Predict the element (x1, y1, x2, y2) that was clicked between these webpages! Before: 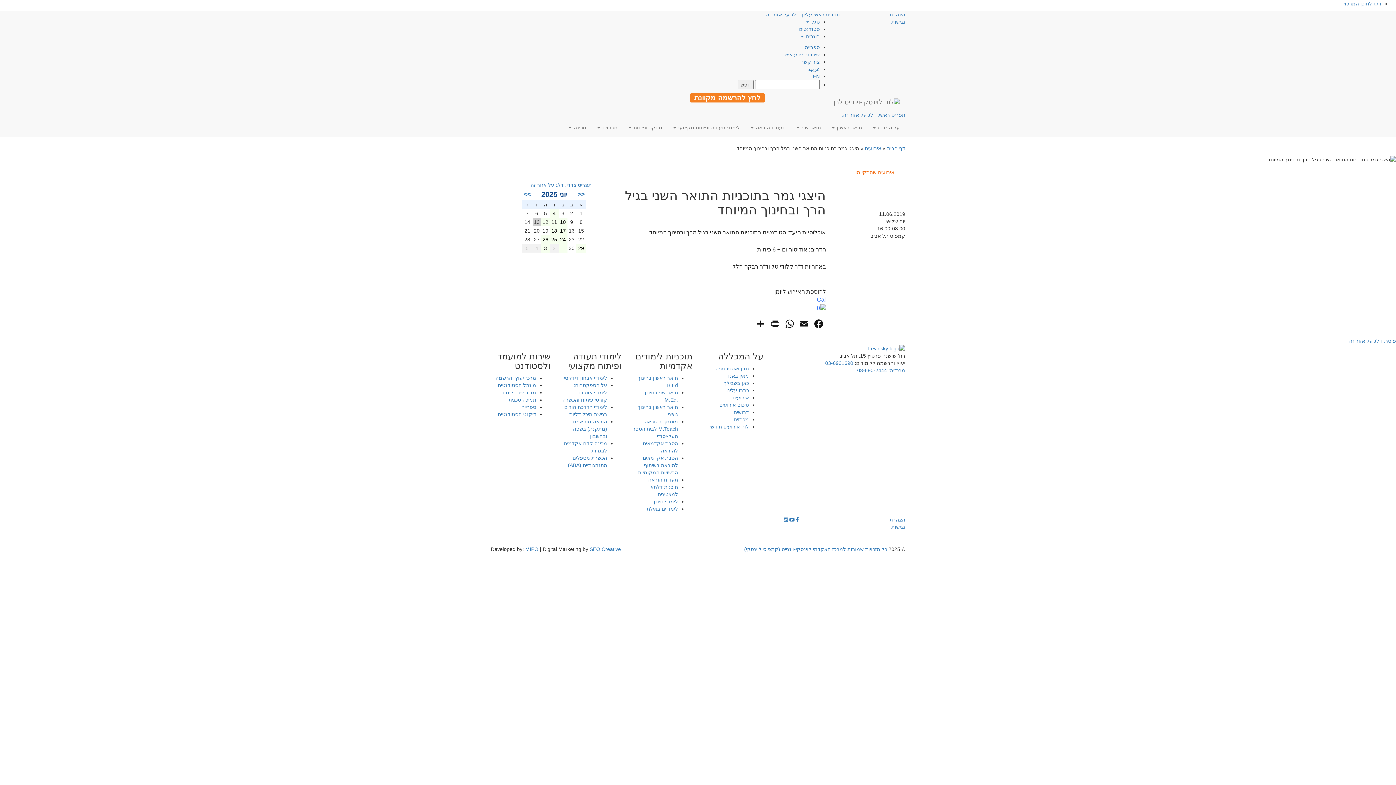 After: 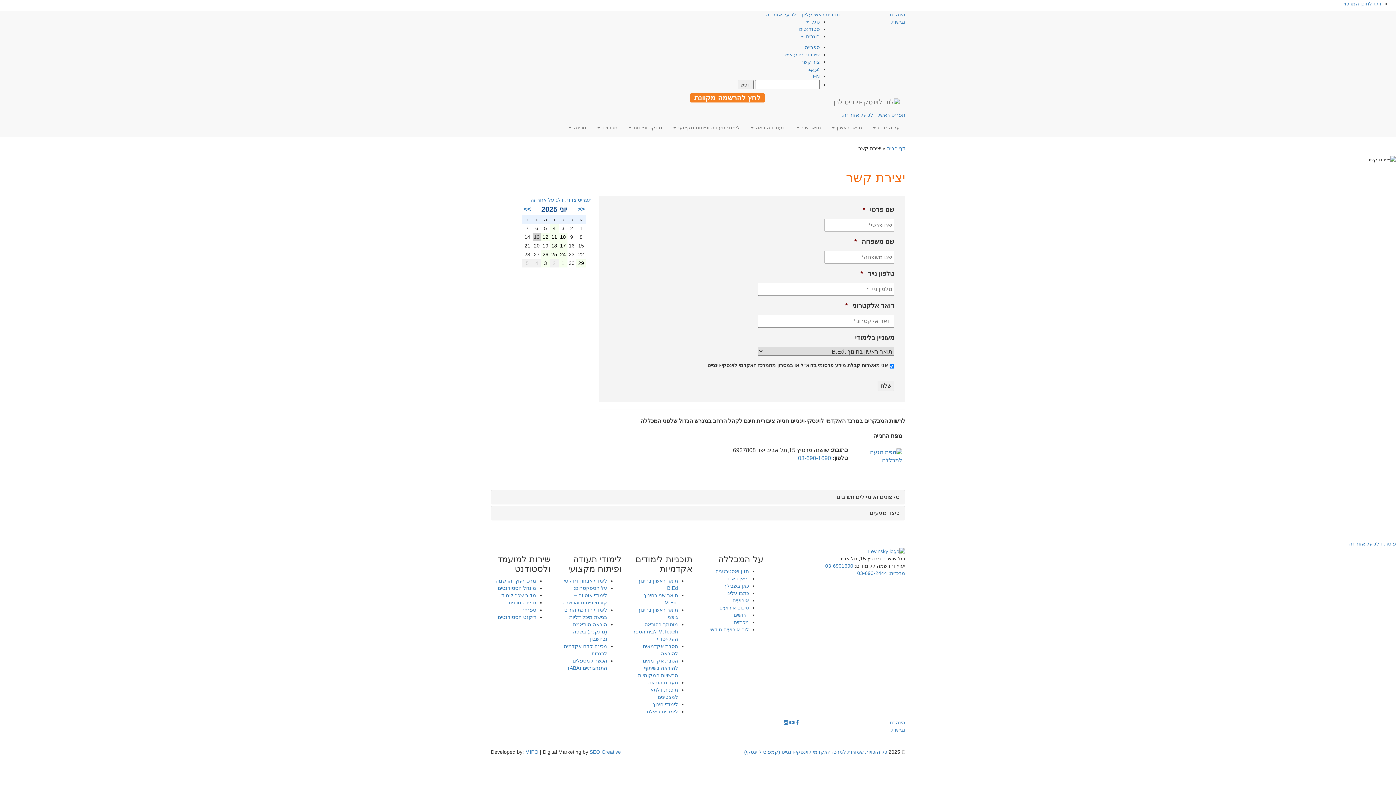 Action: bbox: (801, 58, 820, 64) label: צור קשר